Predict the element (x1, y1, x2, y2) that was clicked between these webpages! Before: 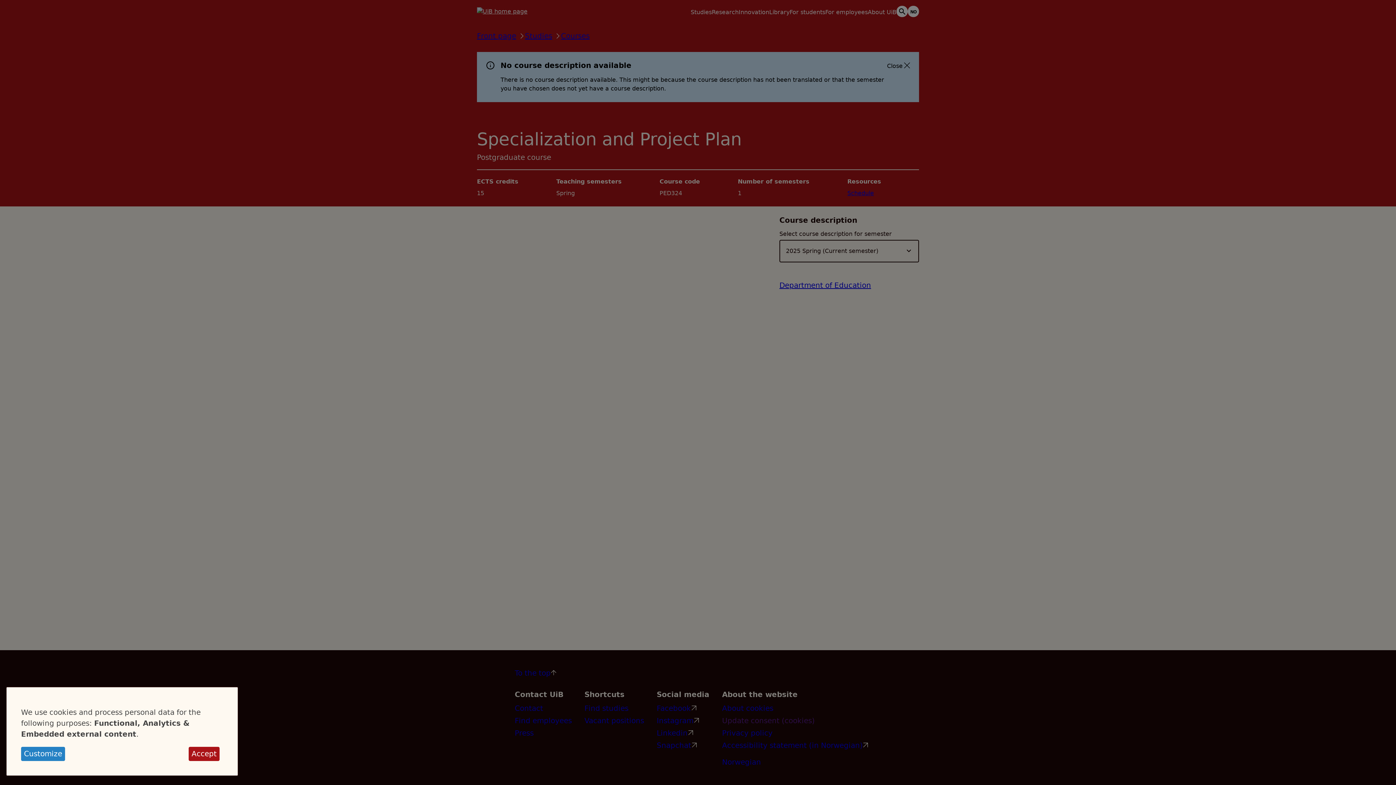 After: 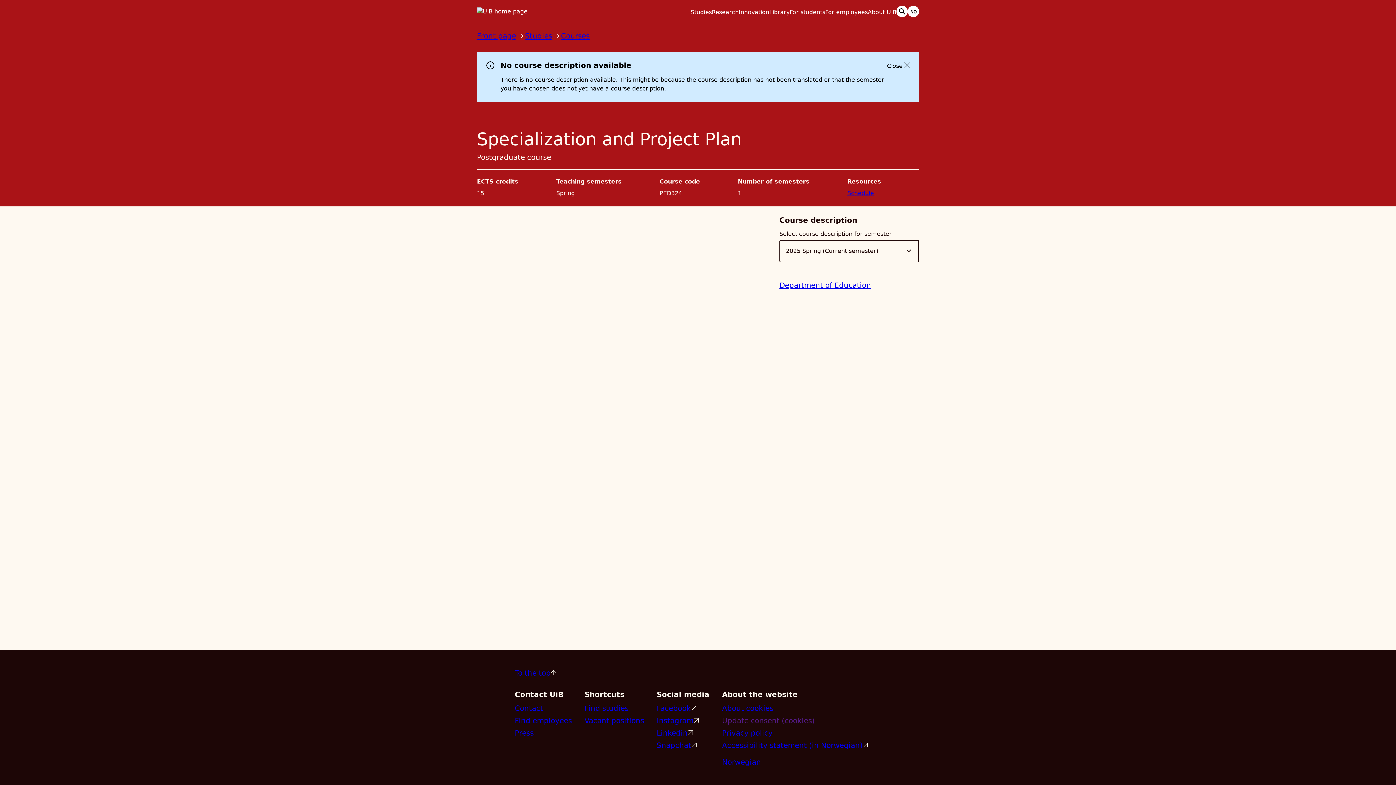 Action: bbox: (188, 747, 219, 761) label: Accept